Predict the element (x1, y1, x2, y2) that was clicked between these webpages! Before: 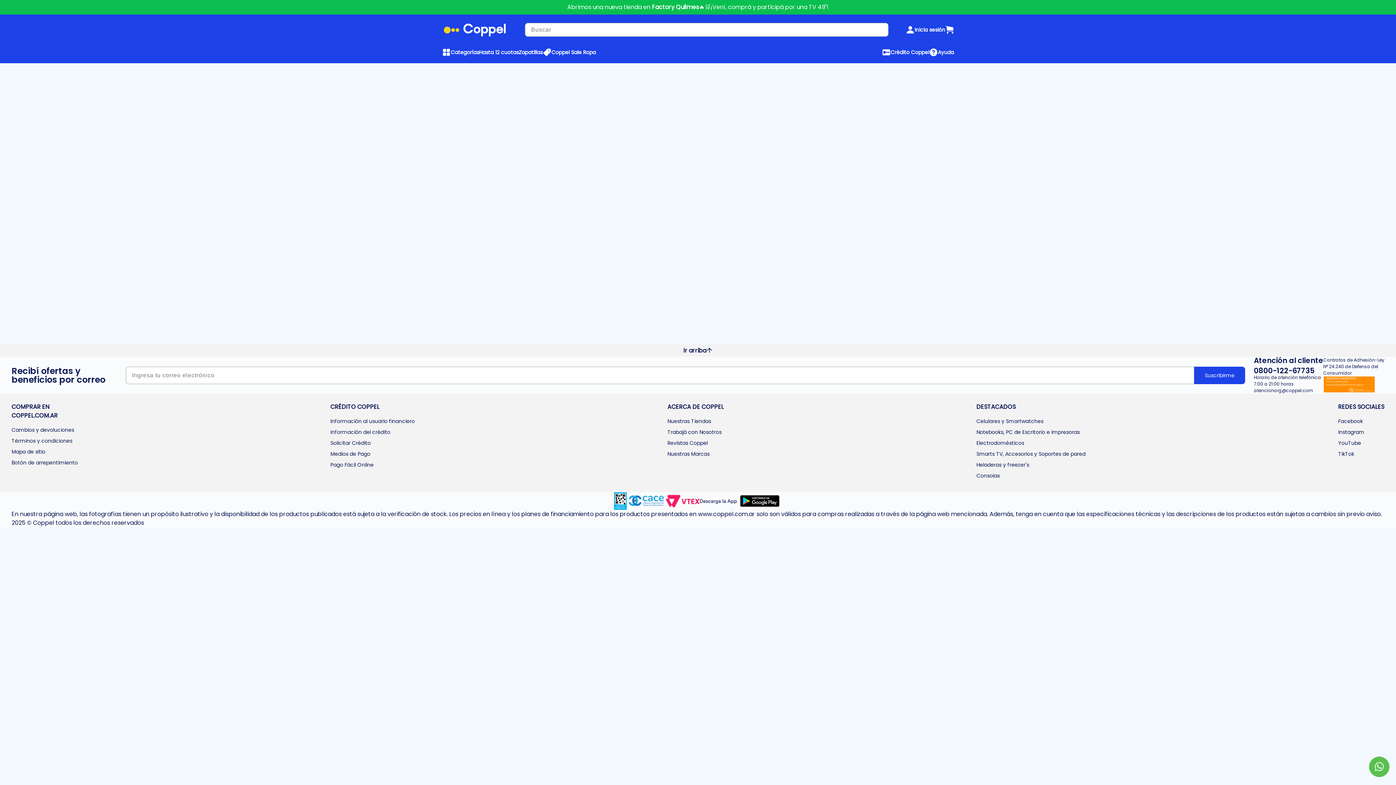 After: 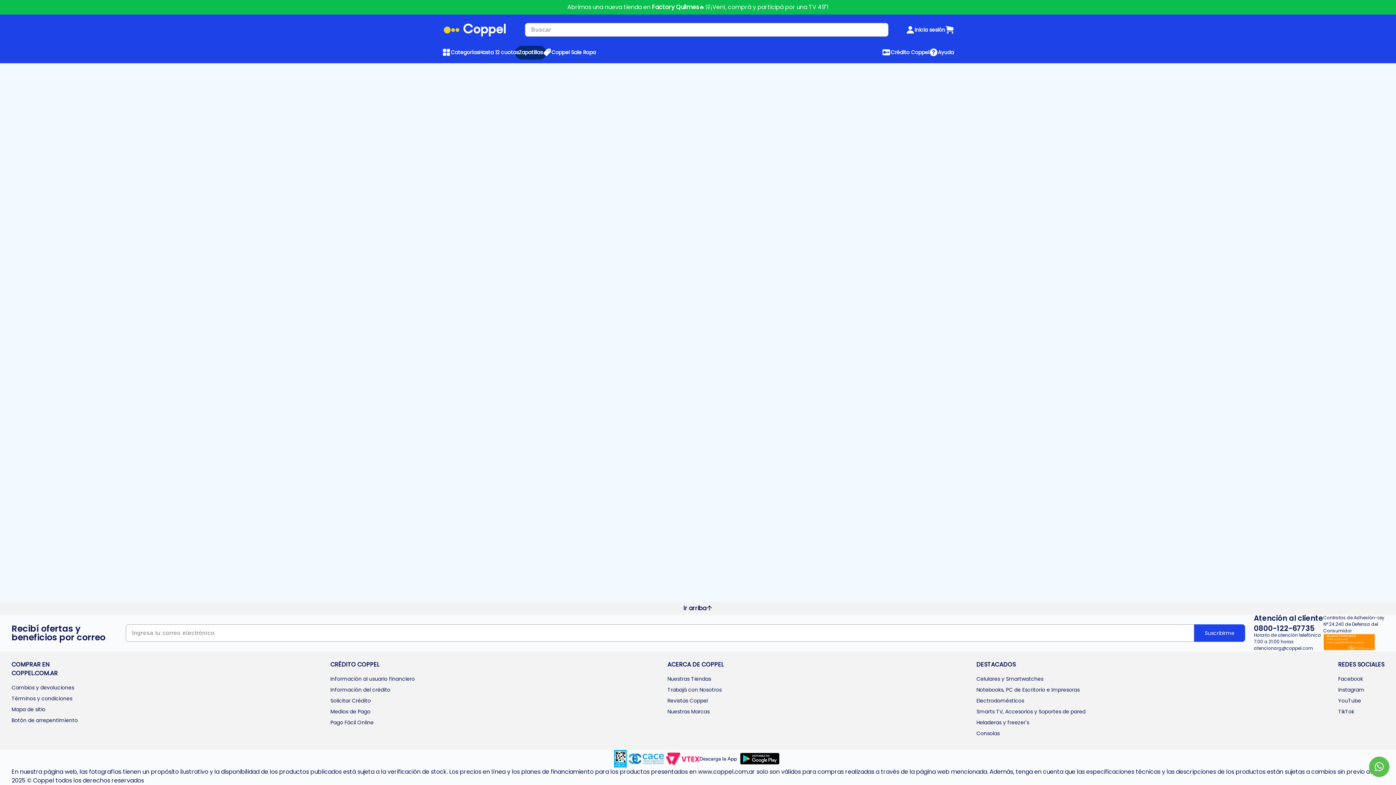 Action: label: Zapatillas bbox: (518, 41, 542, 63)